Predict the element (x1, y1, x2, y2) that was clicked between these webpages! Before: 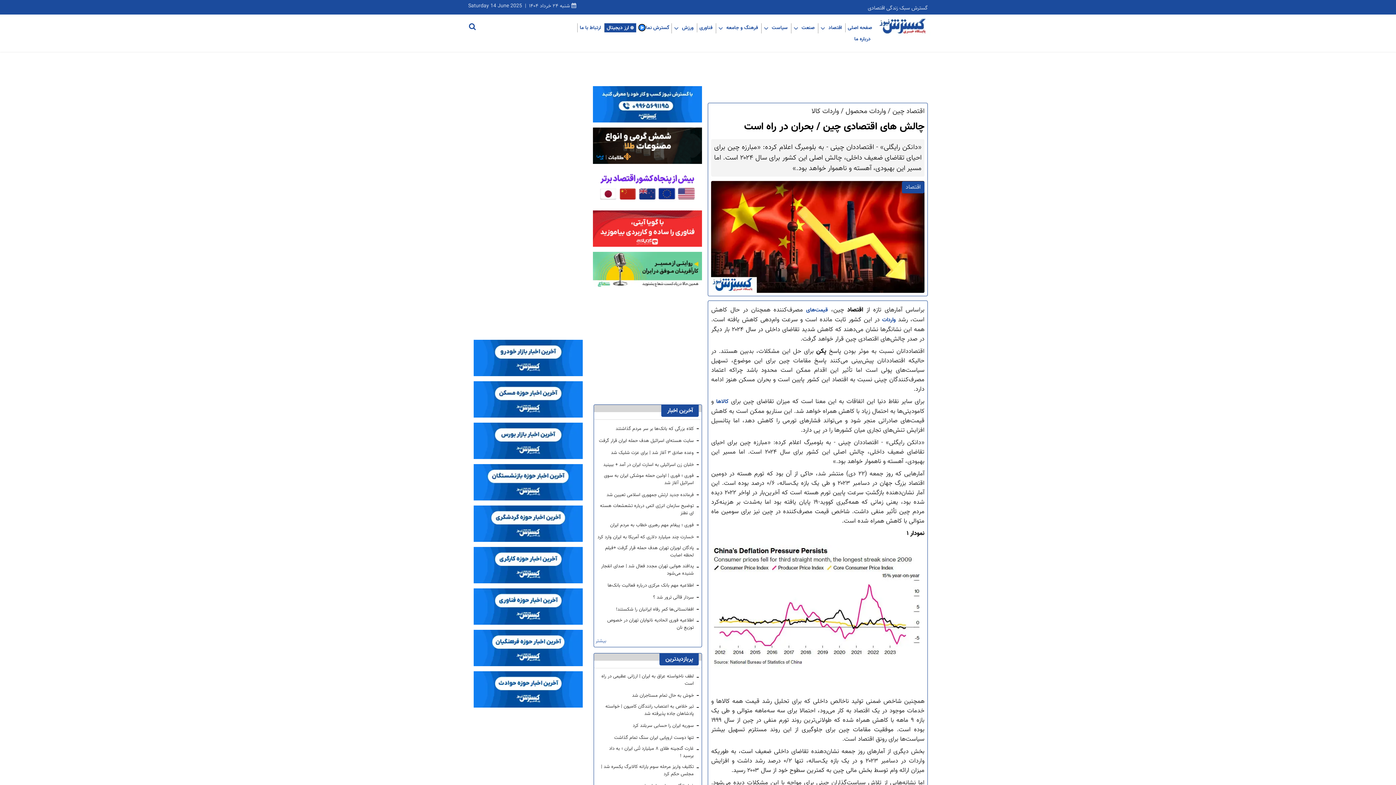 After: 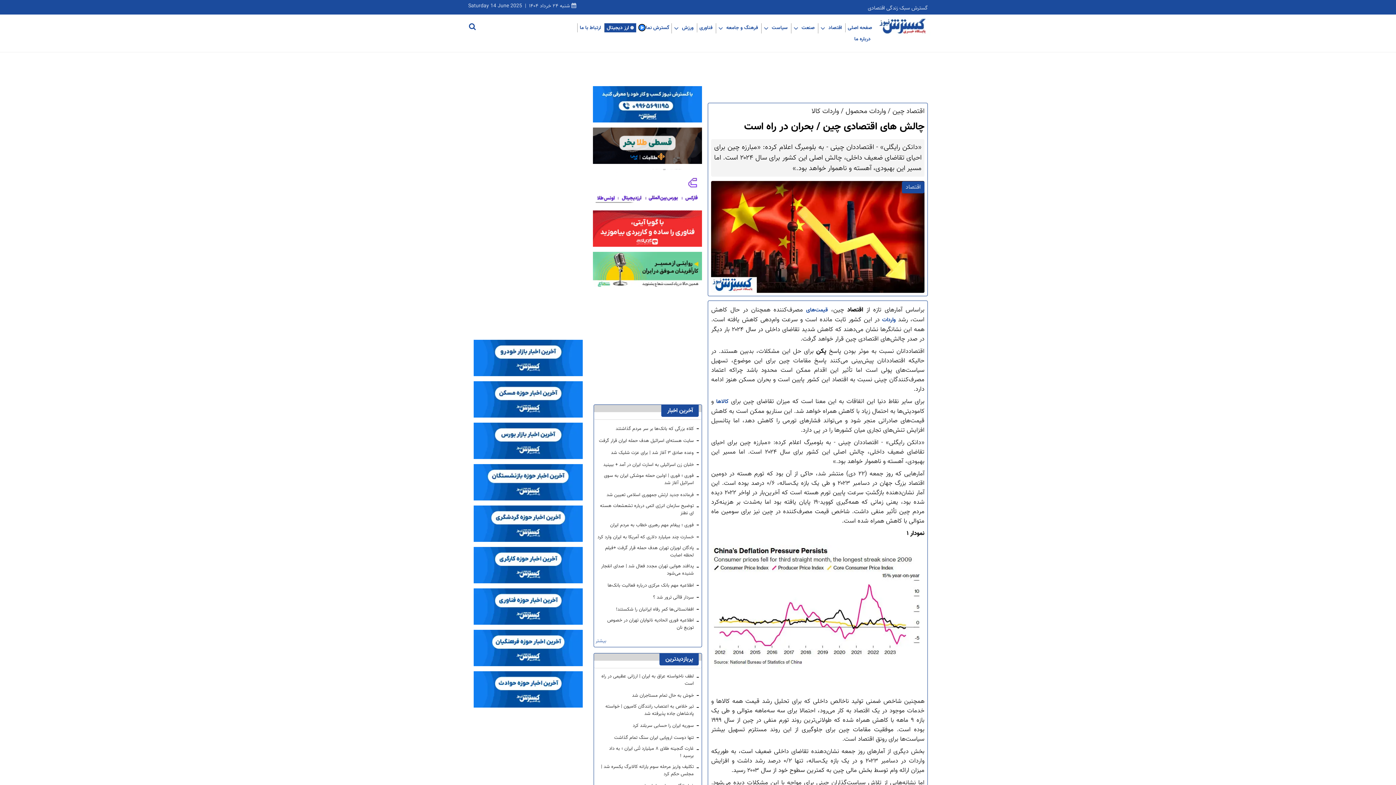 Action: bbox: (473, 630, 582, 666)